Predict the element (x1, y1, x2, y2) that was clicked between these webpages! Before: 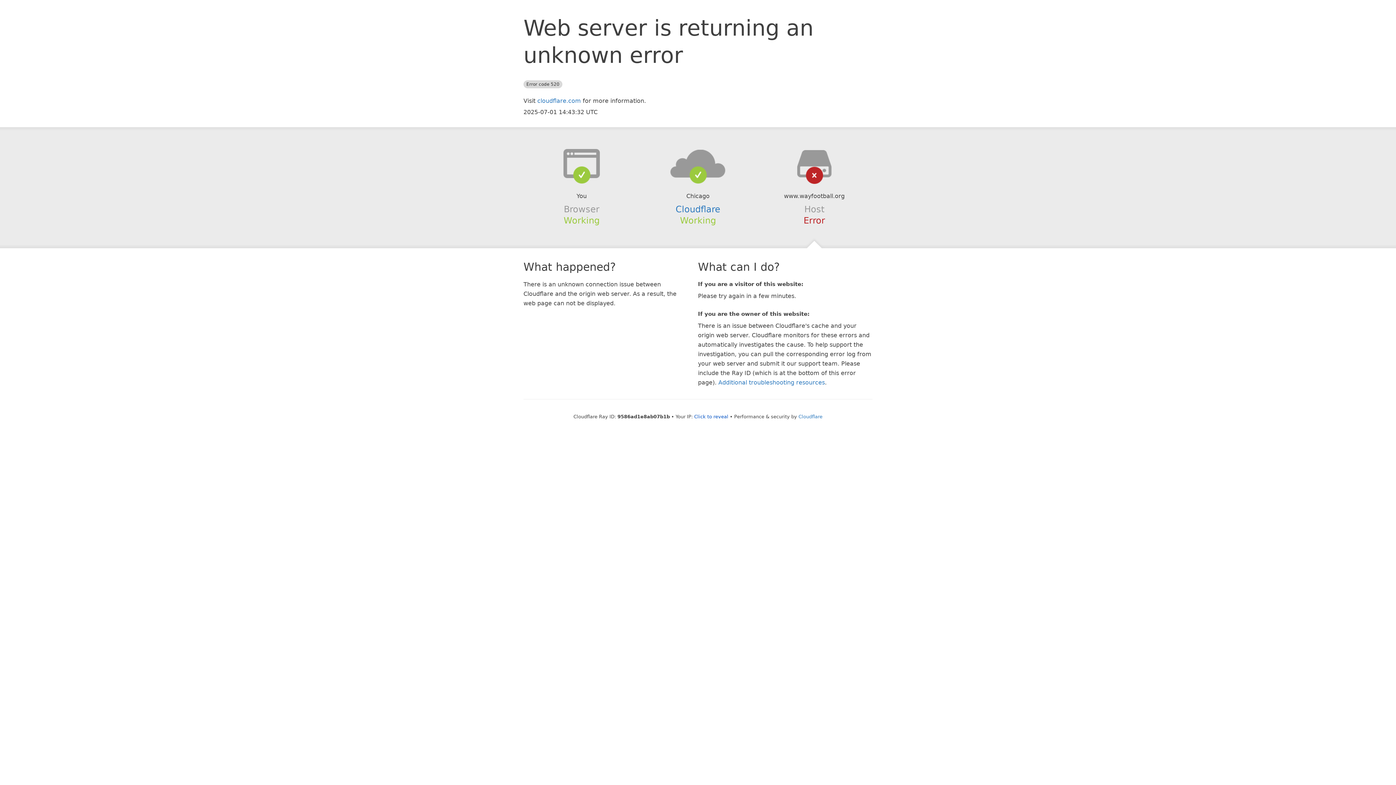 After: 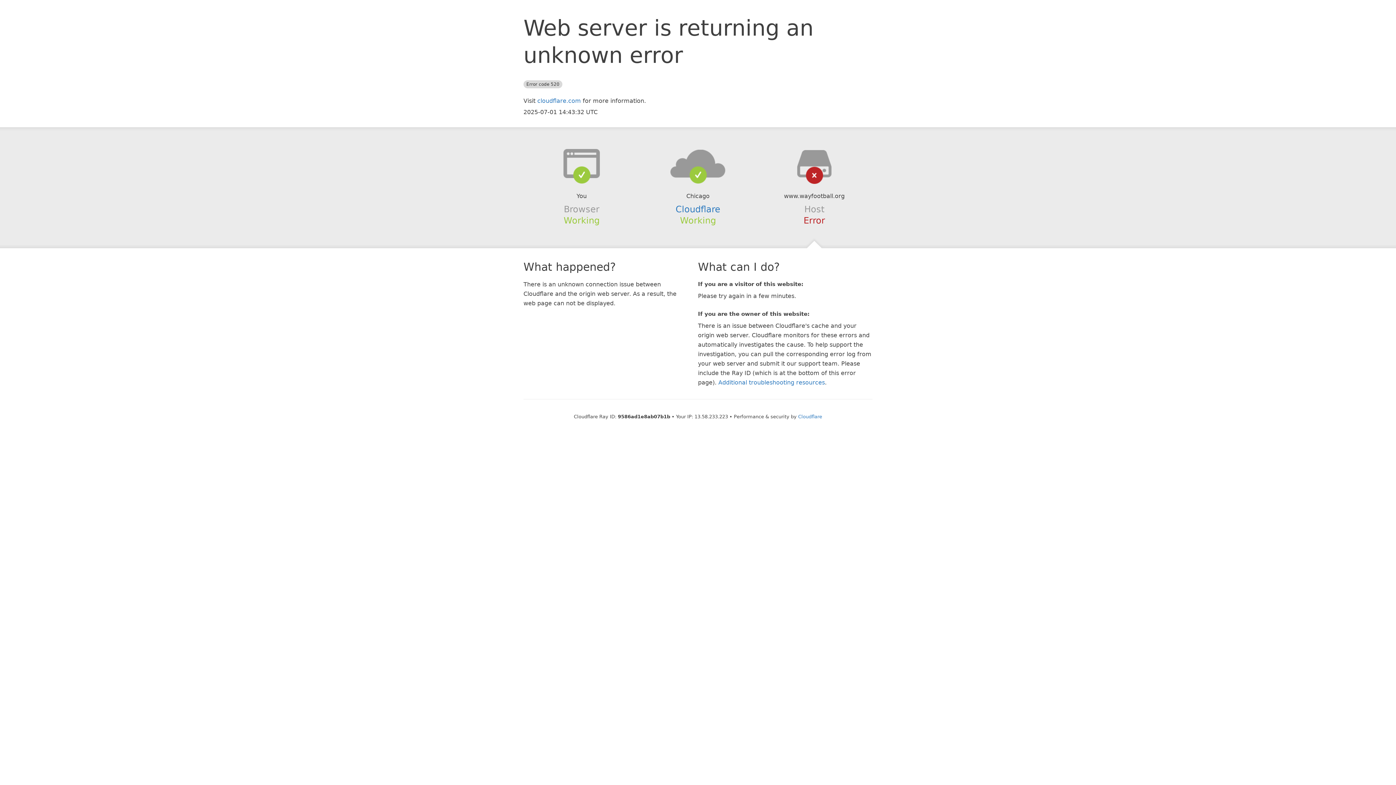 Action: label: Click to reveal bbox: (694, 414, 728, 419)